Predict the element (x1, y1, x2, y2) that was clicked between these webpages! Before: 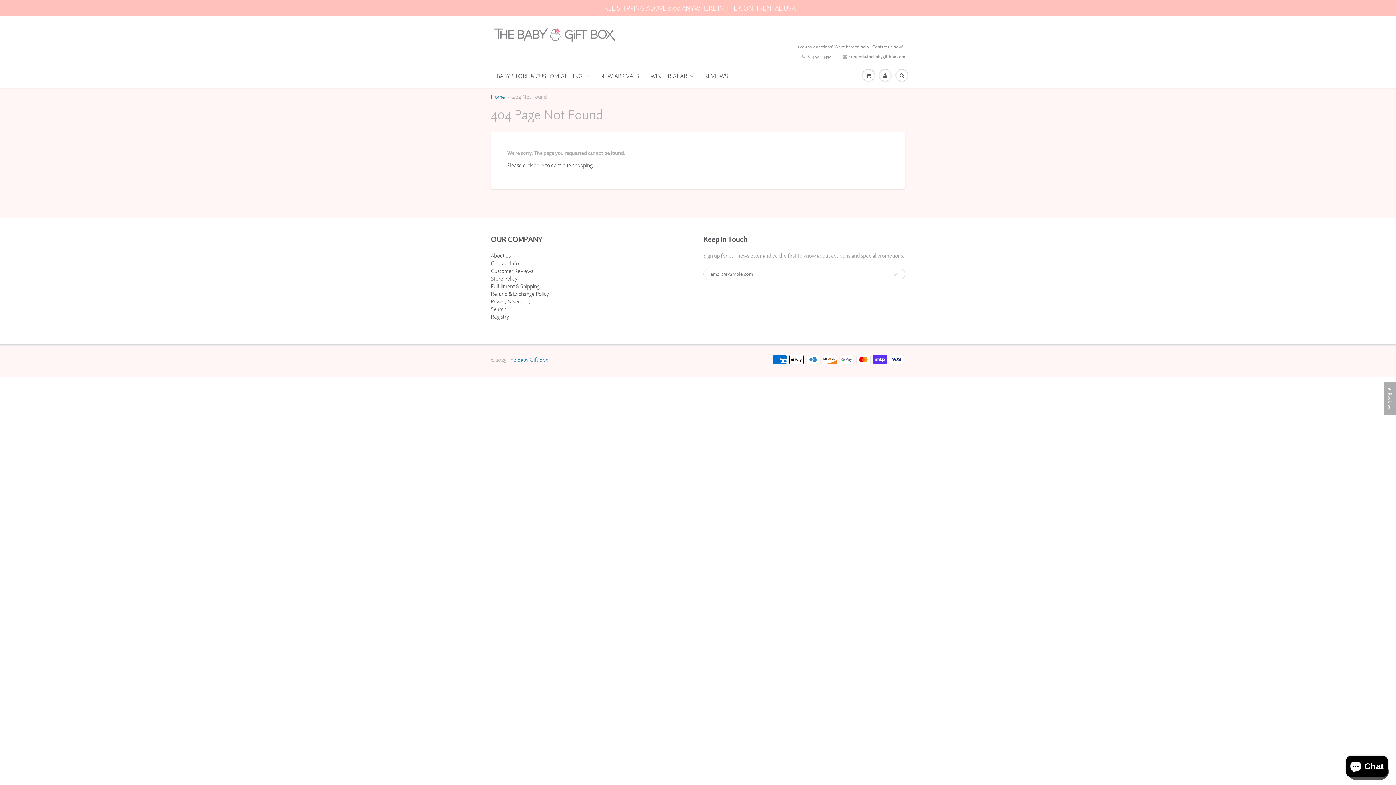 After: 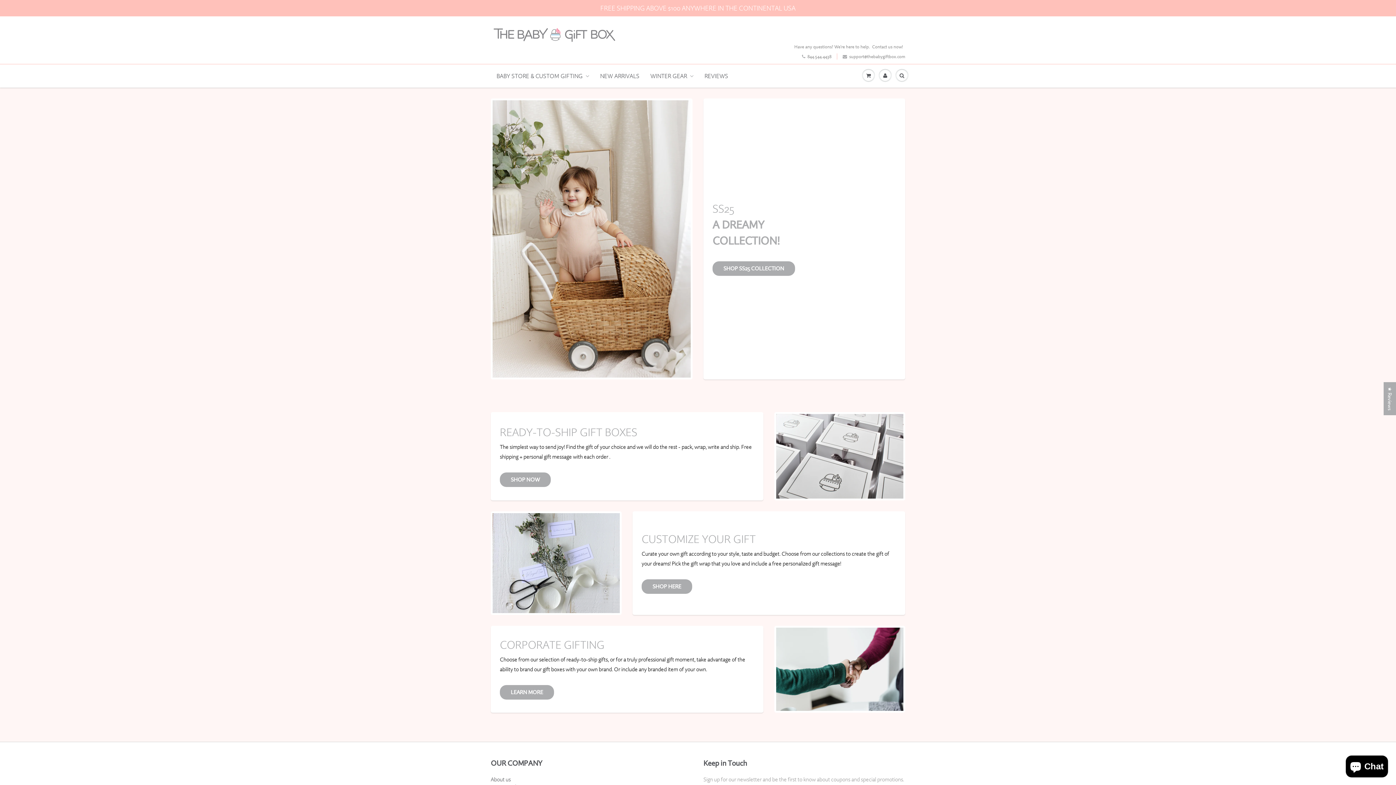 Action: bbox: (491, 64, 594, 87) label: BABY STORE & CUSTOM GIFTING